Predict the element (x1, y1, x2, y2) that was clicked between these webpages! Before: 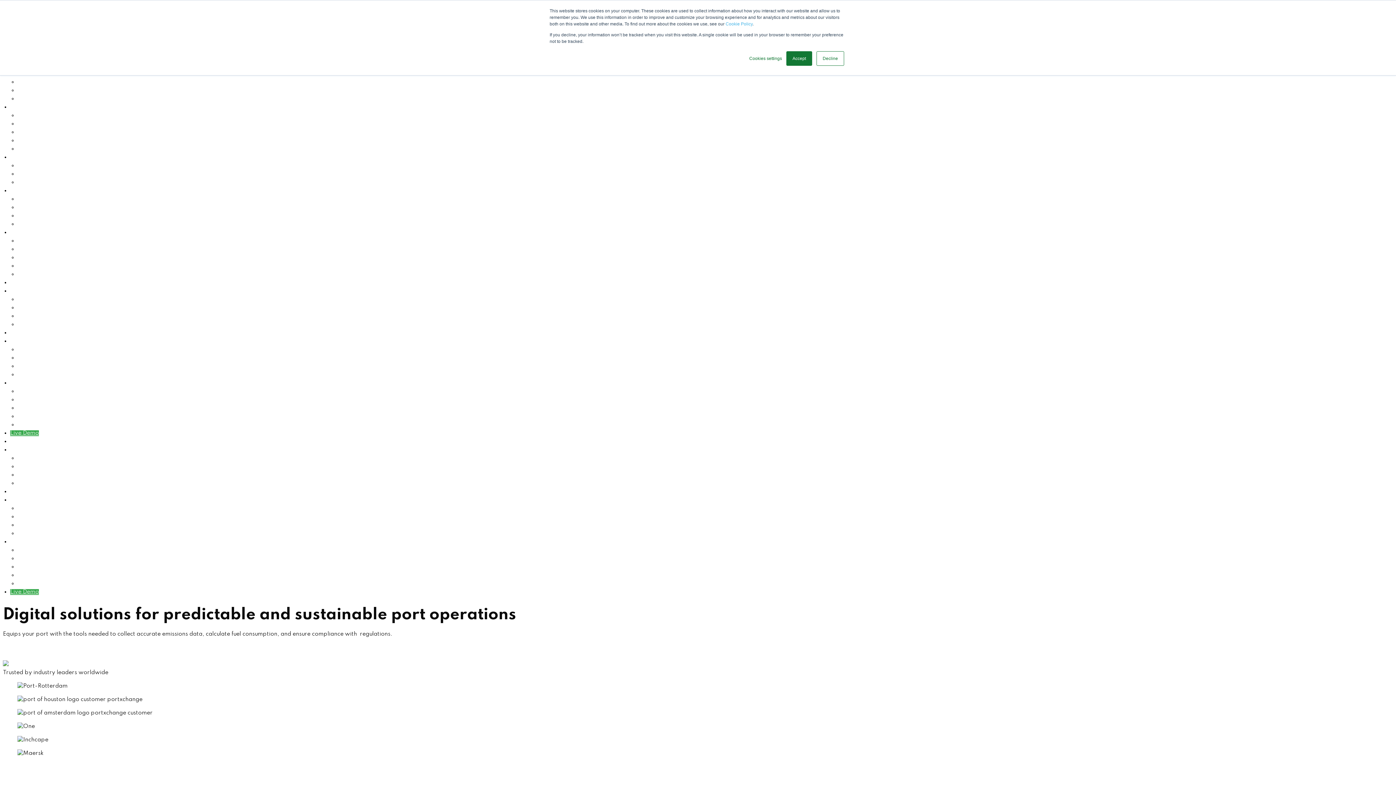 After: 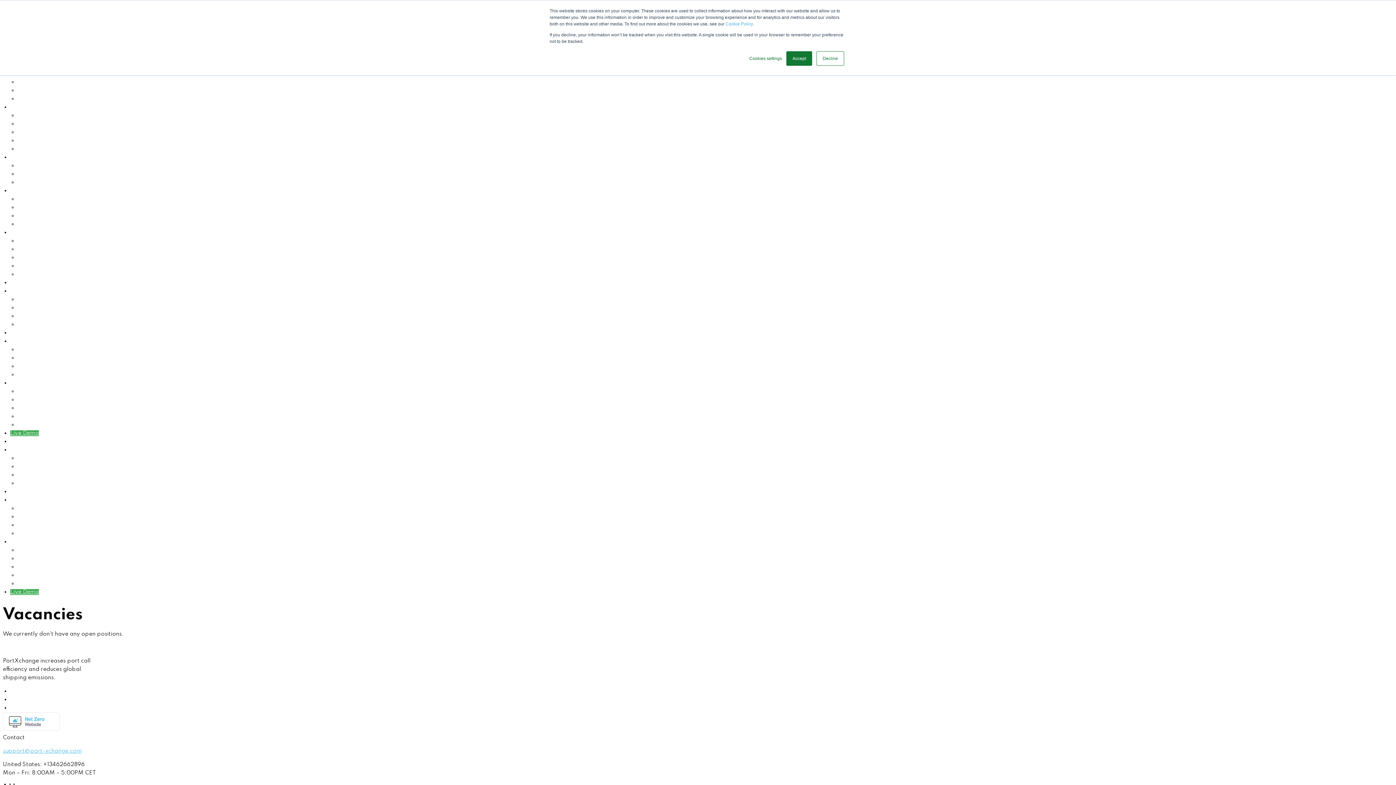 Action: bbox: (17, 263, 45, 269) label: Vacancies